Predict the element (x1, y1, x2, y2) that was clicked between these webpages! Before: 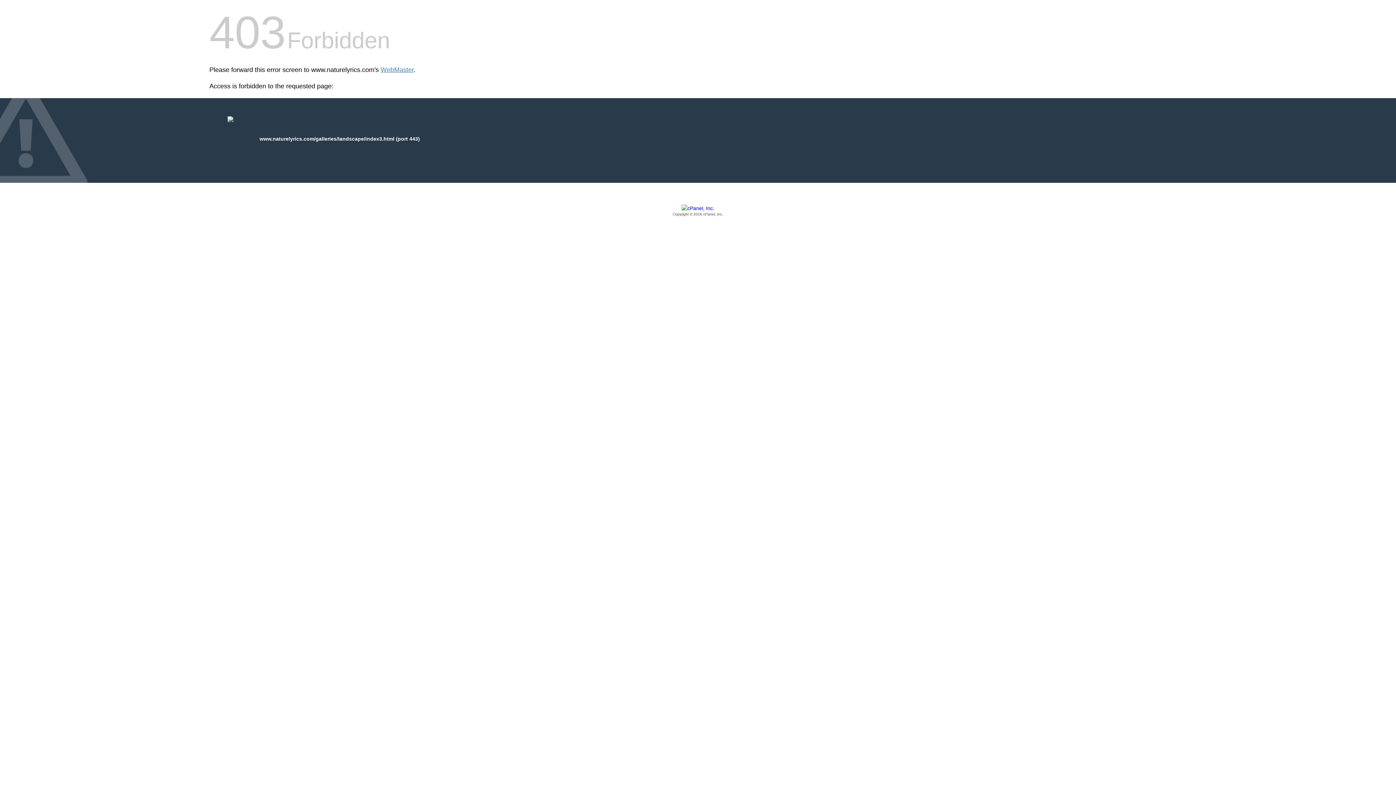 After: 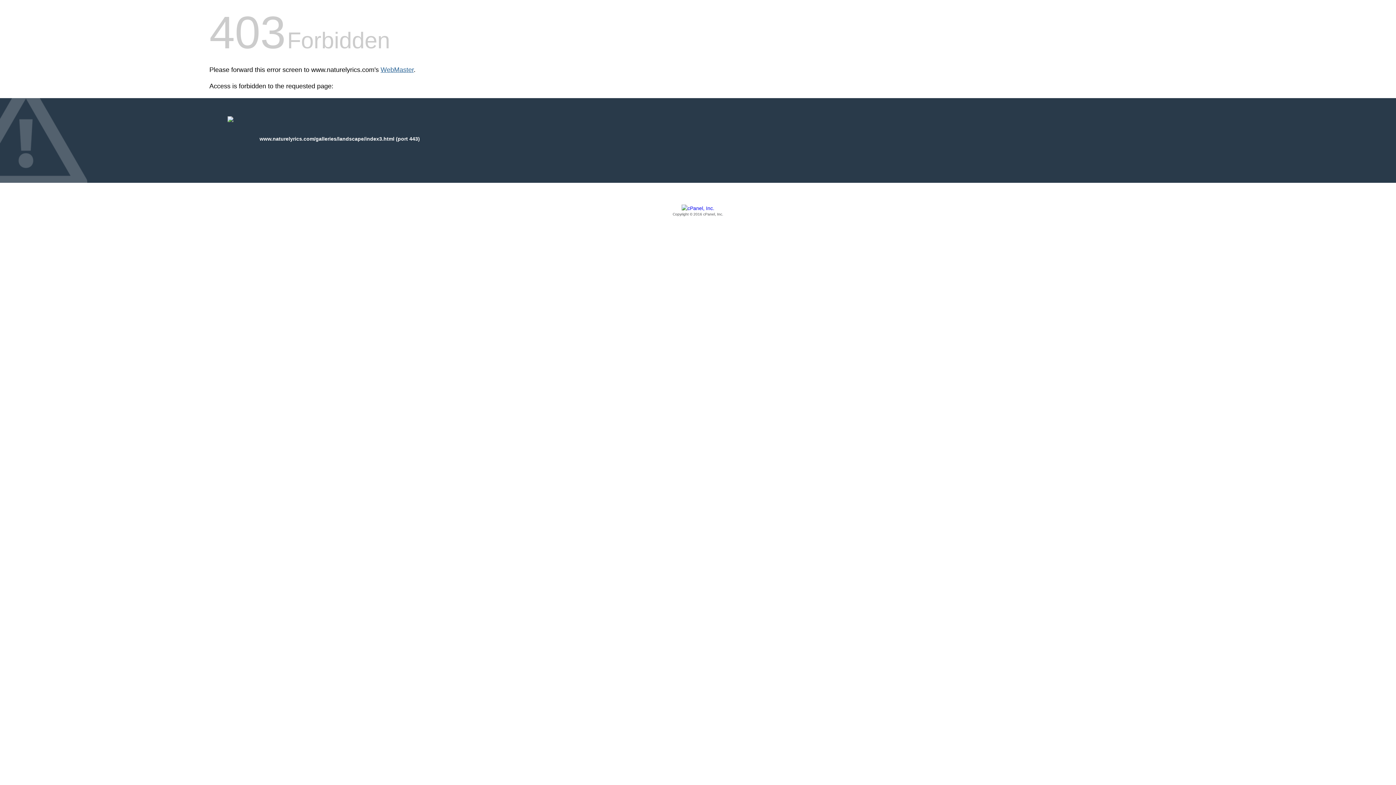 Action: bbox: (380, 66, 413, 73) label: WebMaster